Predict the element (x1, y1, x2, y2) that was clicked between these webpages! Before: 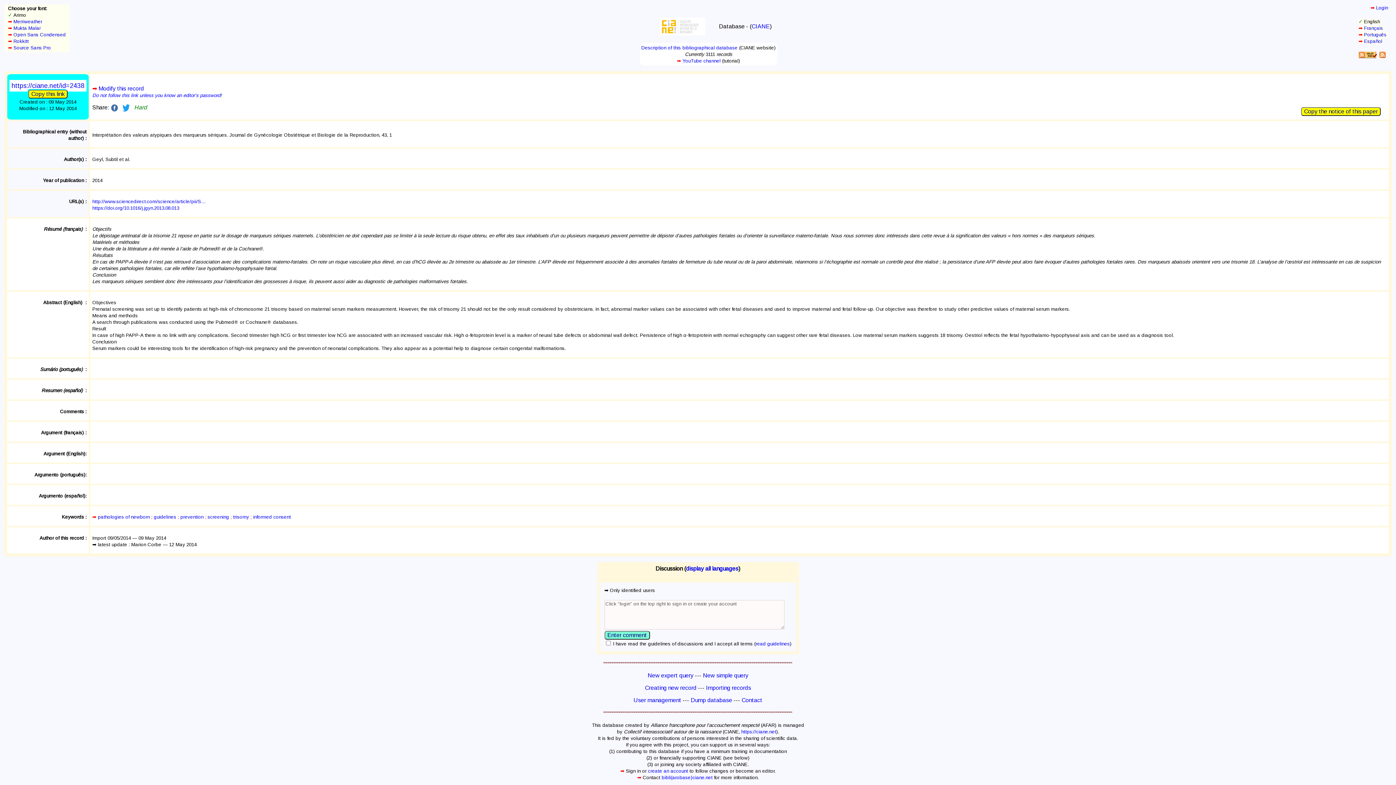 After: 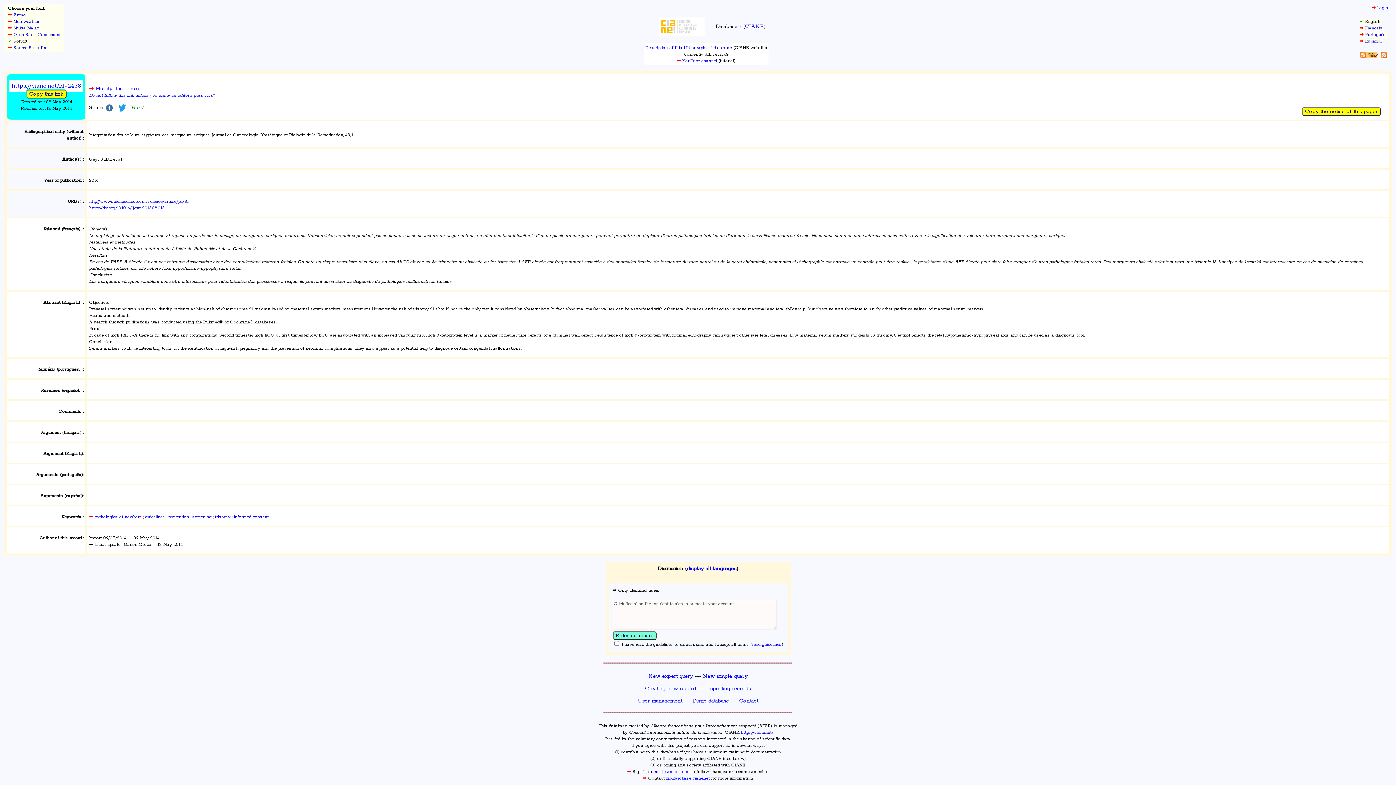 Action: label: Rokkitt bbox: (13, 38, 28, 44)